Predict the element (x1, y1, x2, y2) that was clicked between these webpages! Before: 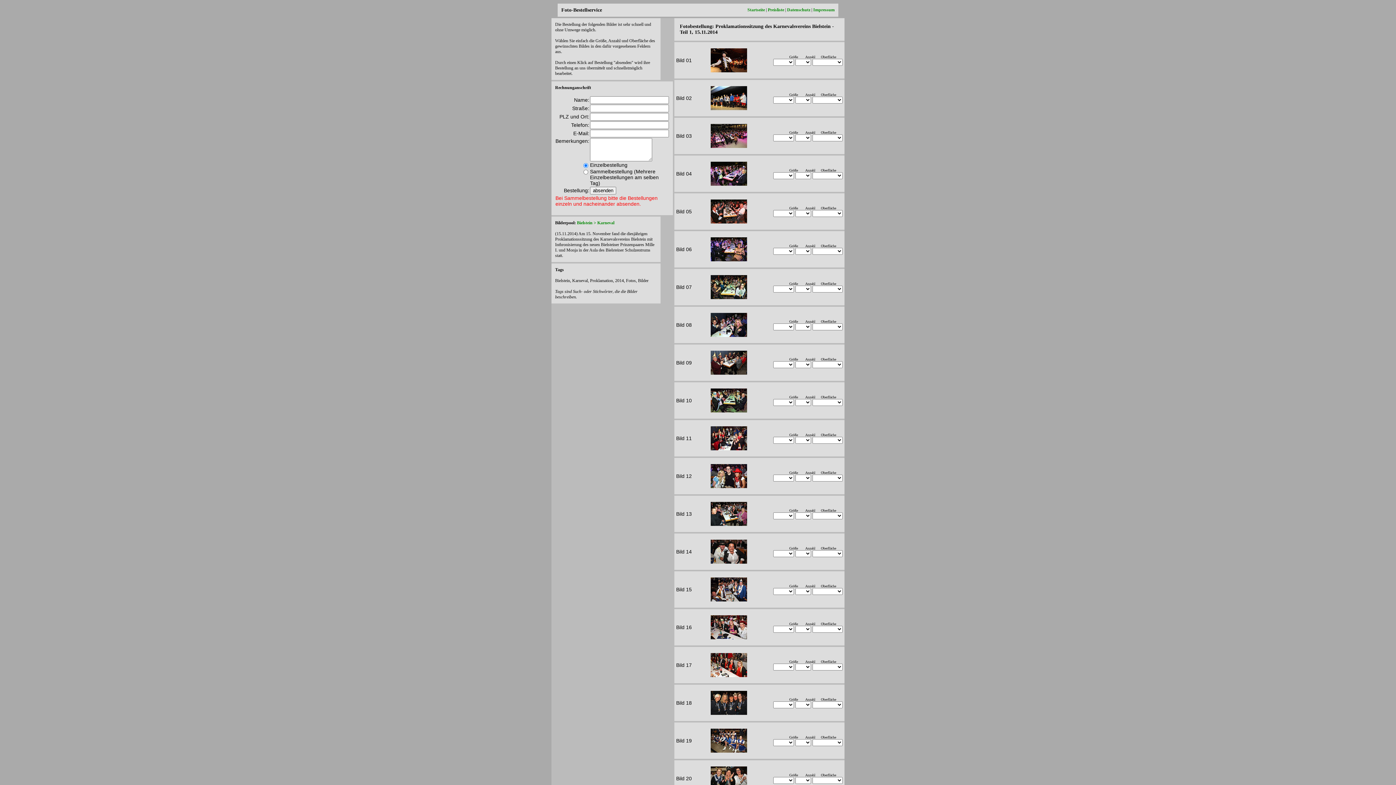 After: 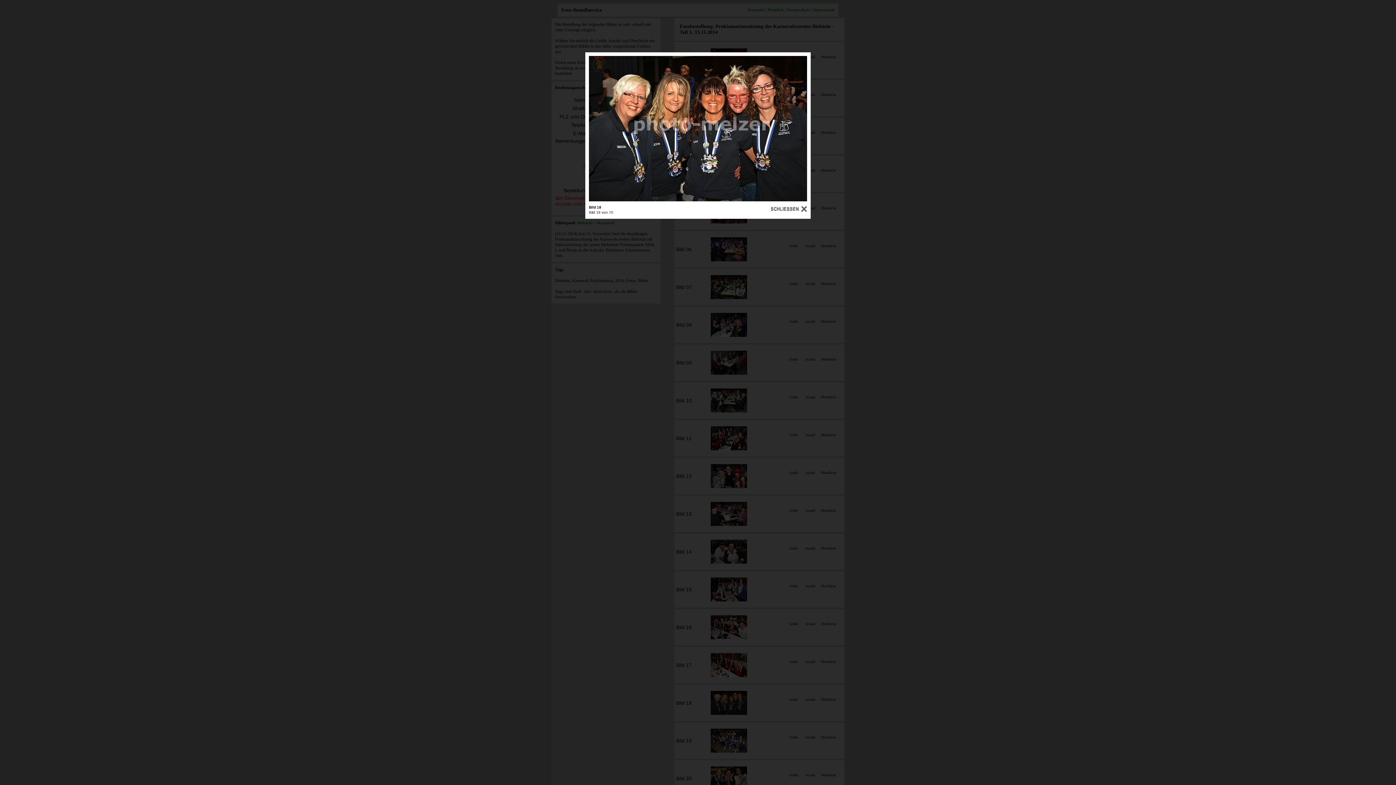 Action: bbox: (710, 710, 747, 716)